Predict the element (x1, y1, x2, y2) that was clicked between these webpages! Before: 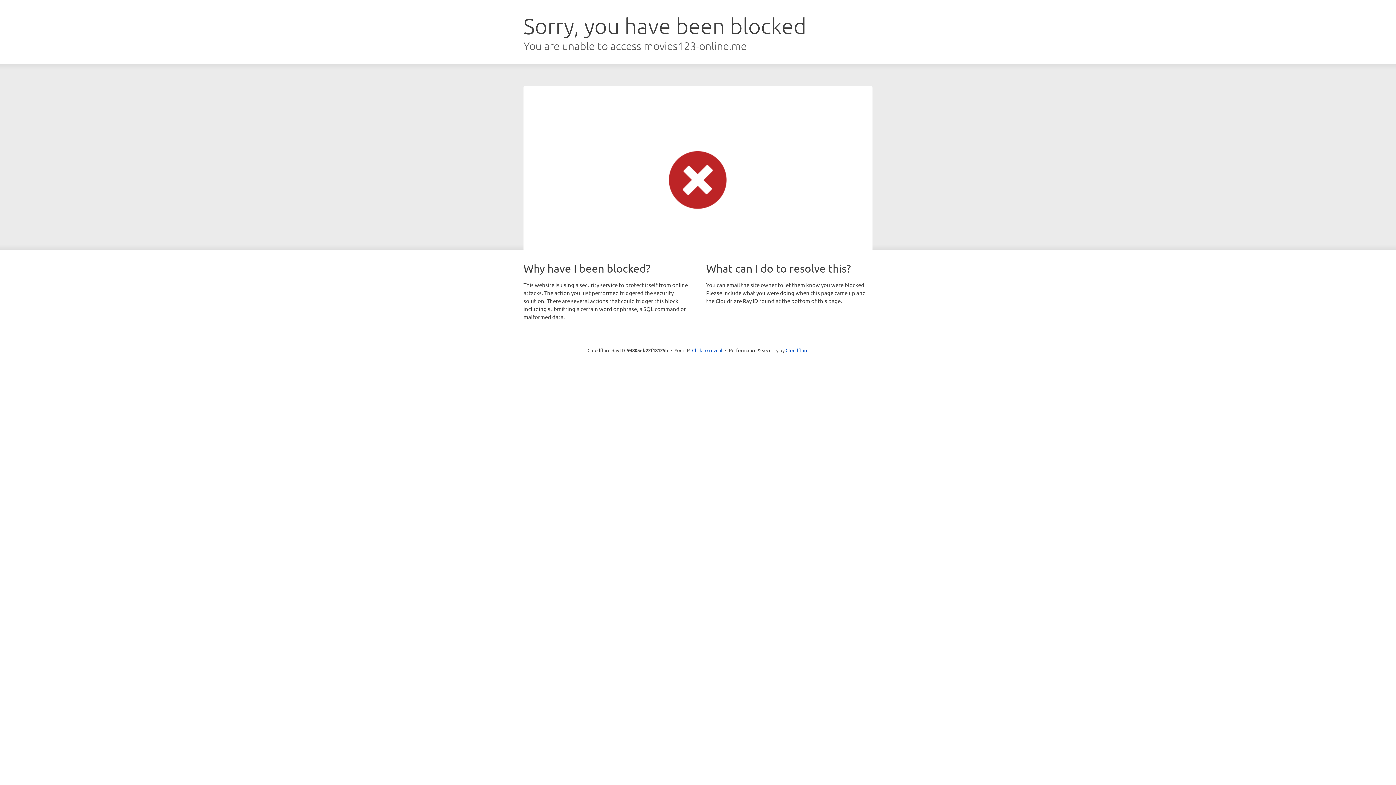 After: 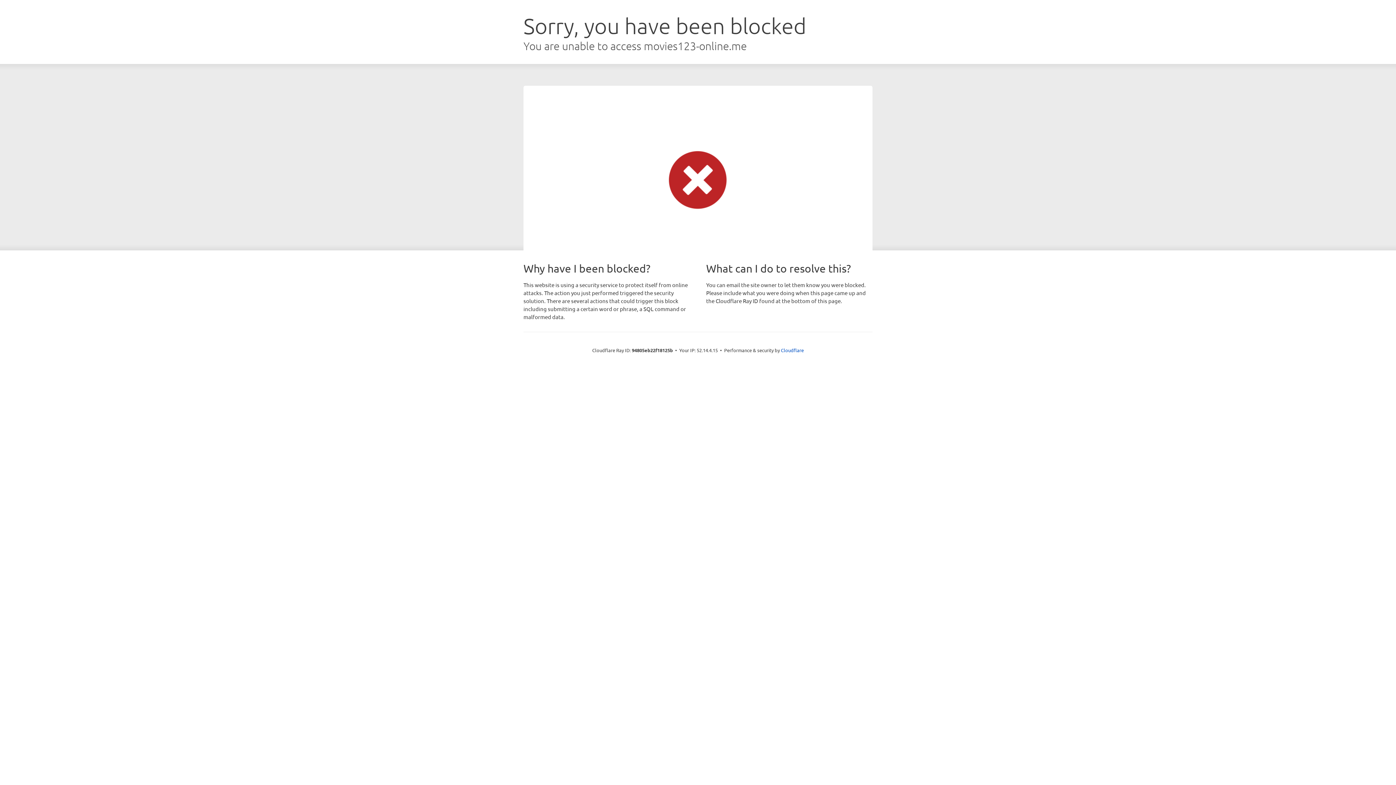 Action: bbox: (692, 346, 722, 353) label: Click to reveal